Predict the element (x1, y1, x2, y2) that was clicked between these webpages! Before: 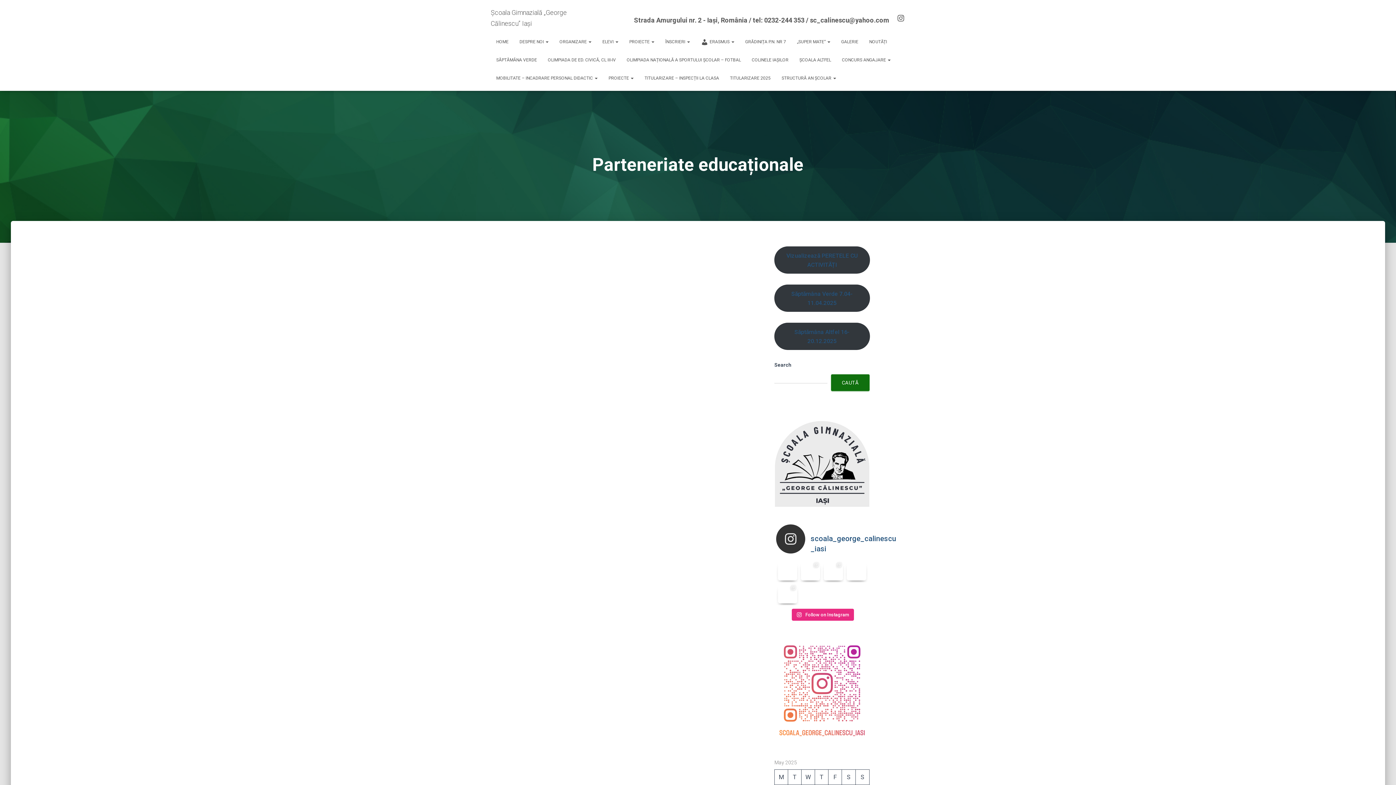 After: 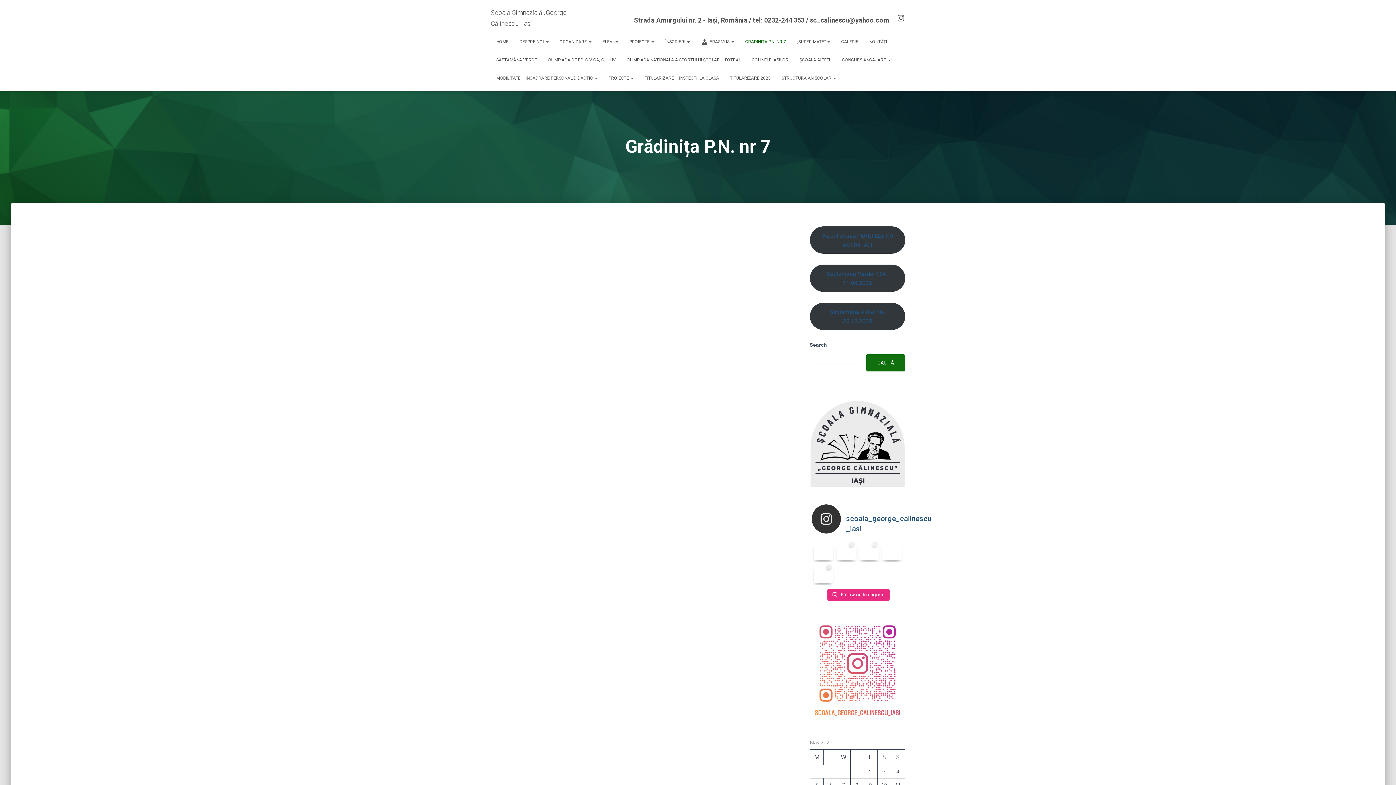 Action: bbox: (740, 32, 791, 50) label: GRĂDINIȚA P.N. NR 7